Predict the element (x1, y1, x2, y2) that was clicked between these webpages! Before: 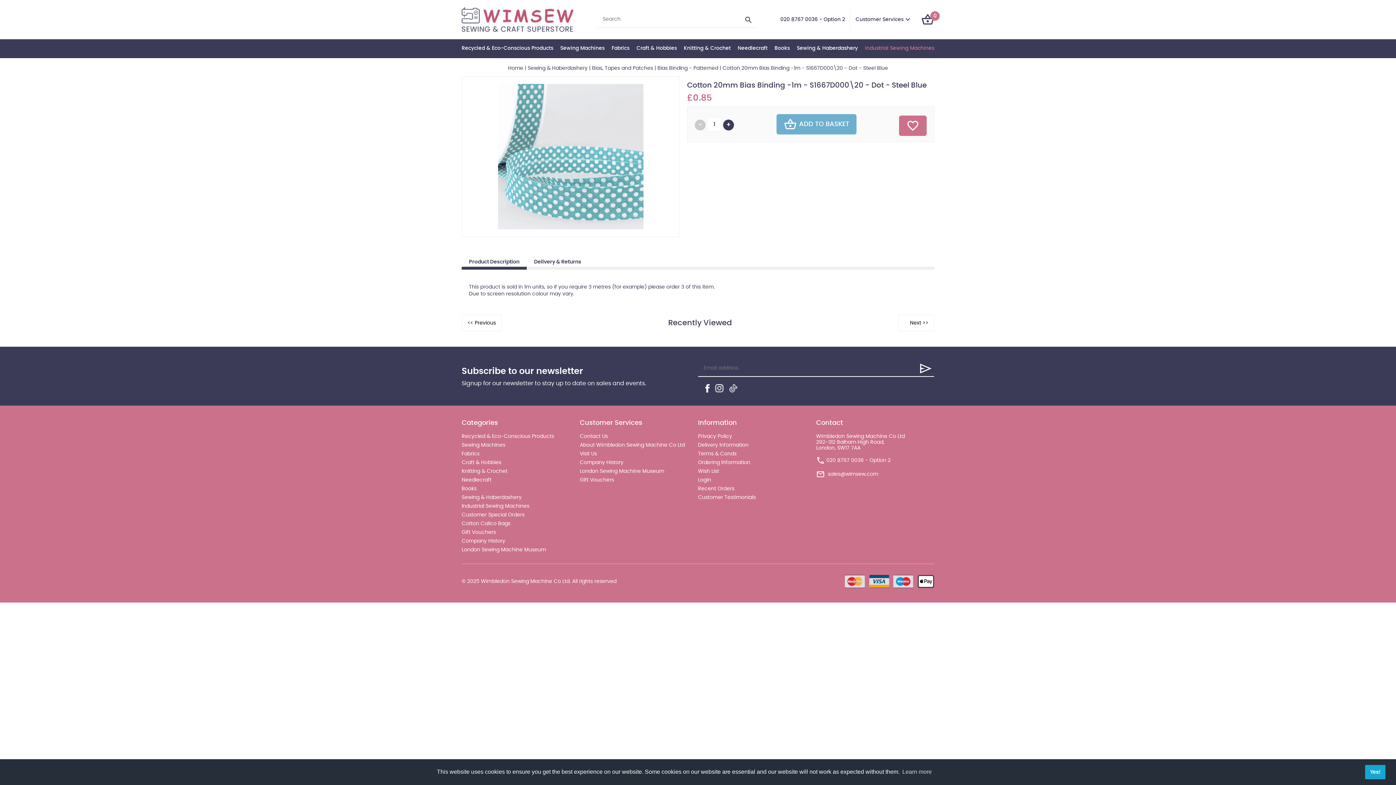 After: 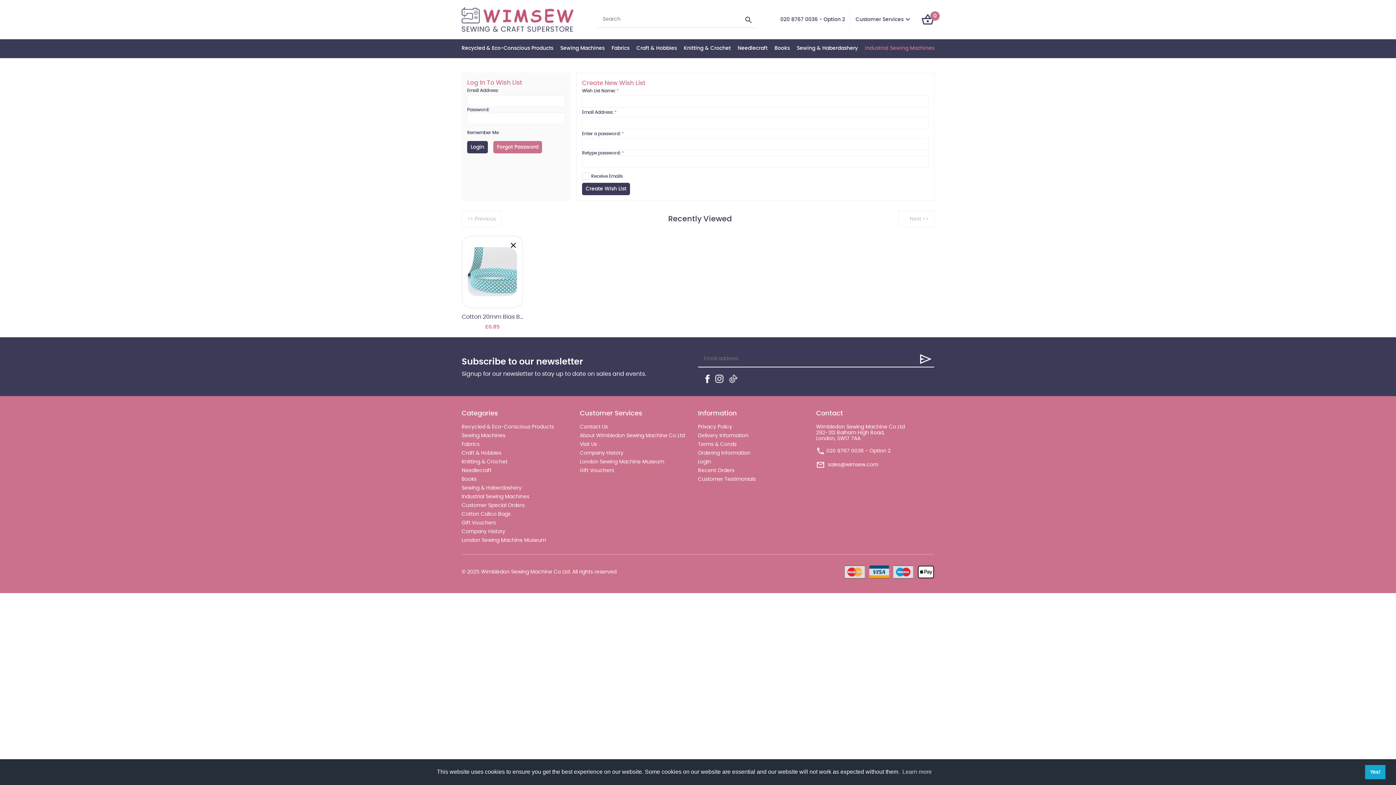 Action: bbox: (899, 115, 926, 135)